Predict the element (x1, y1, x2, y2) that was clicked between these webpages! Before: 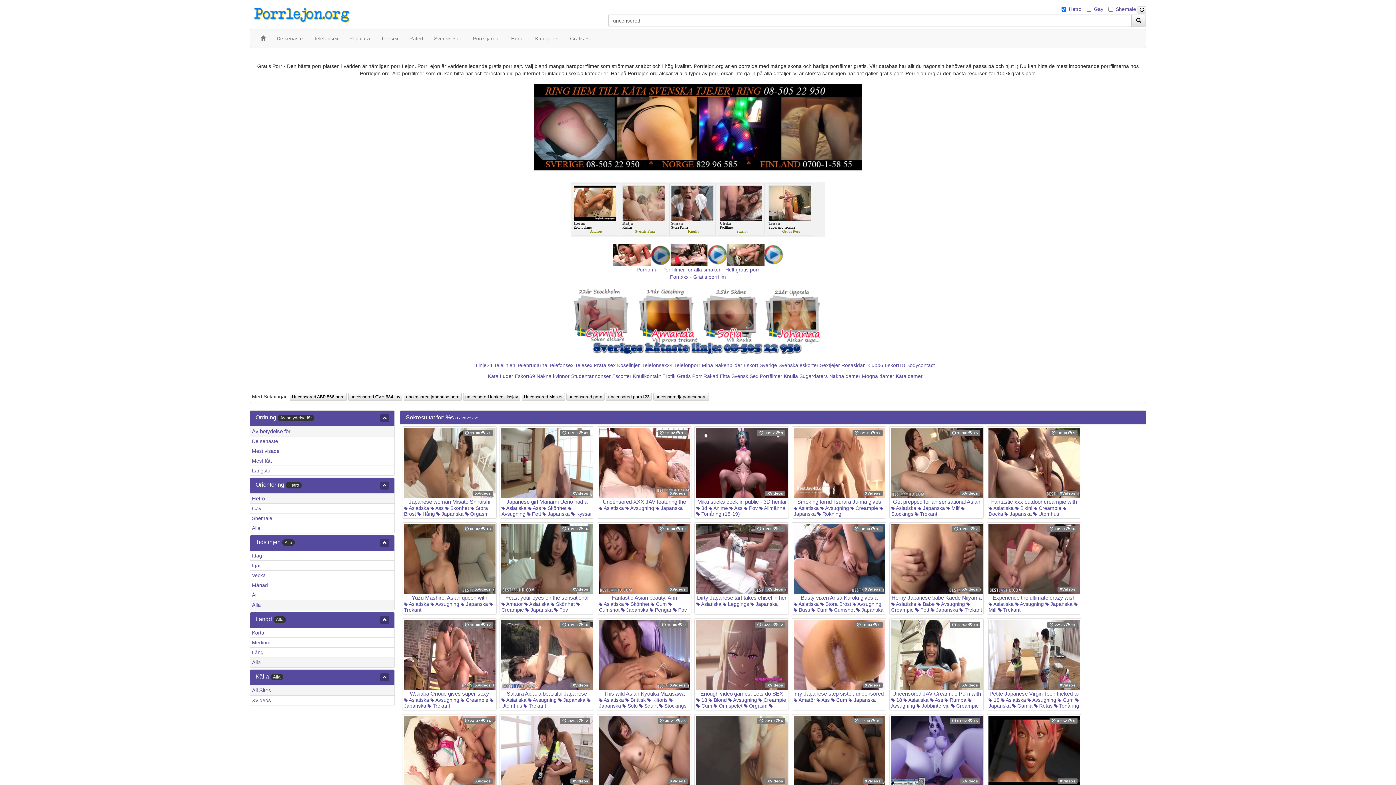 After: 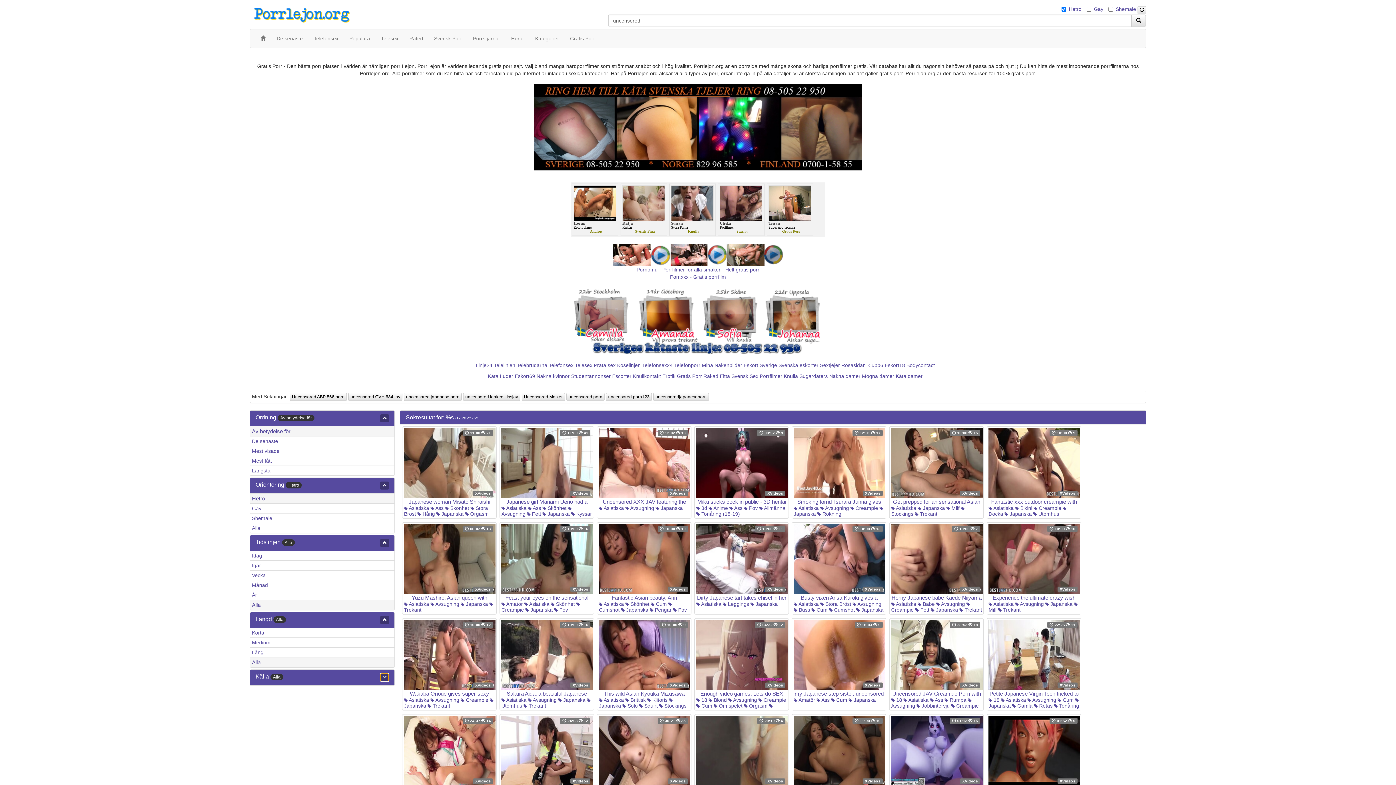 Action: bbox: (380, 673, 389, 681)